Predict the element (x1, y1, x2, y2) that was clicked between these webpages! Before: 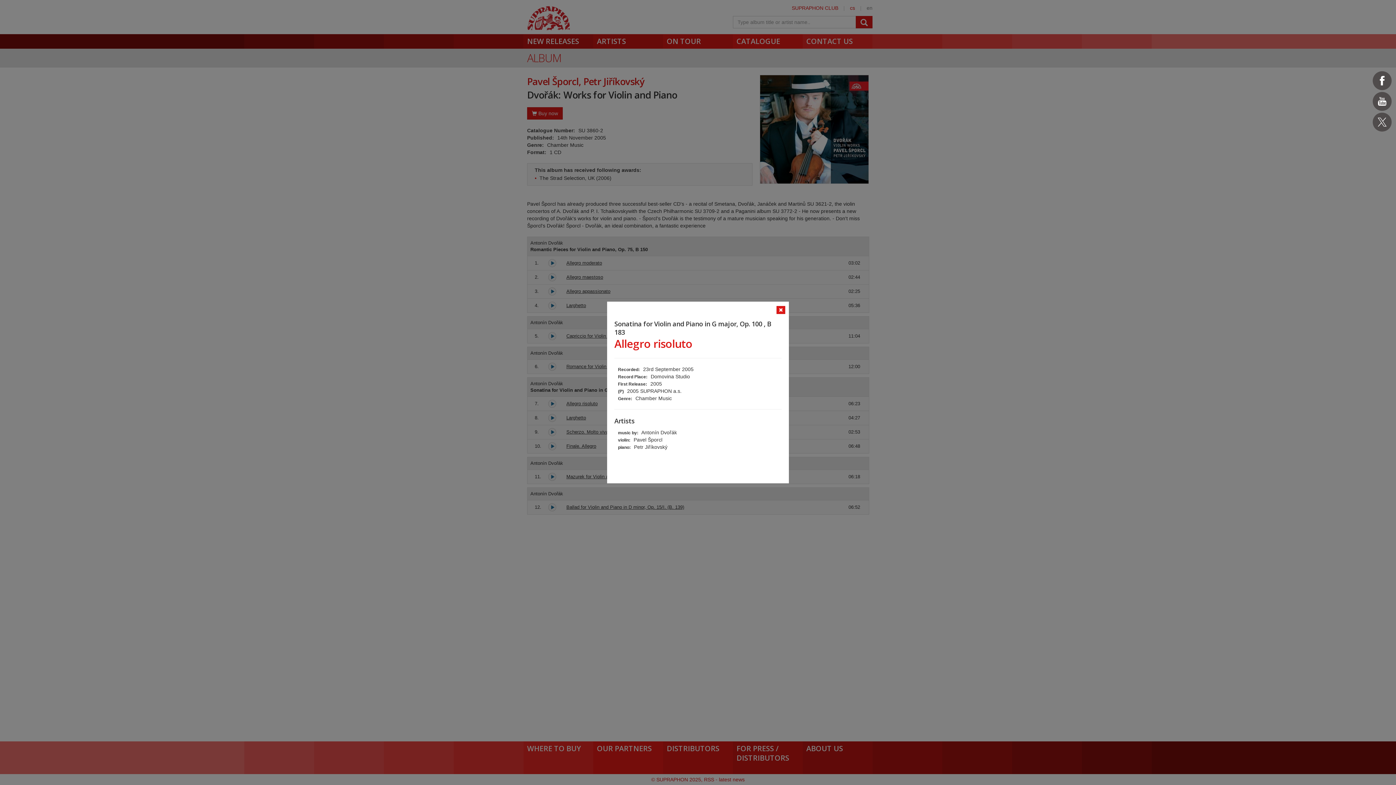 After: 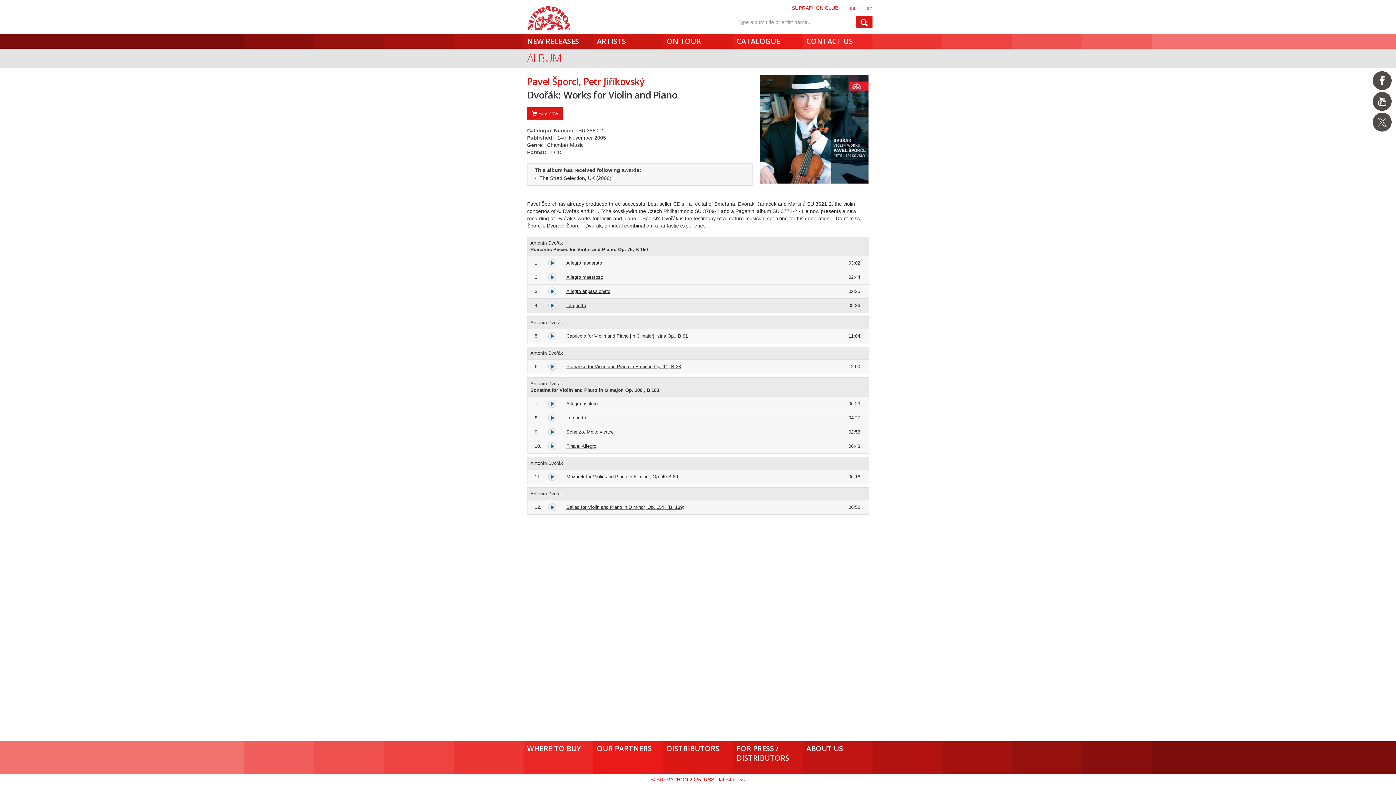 Action: bbox: (776, 306, 785, 314)